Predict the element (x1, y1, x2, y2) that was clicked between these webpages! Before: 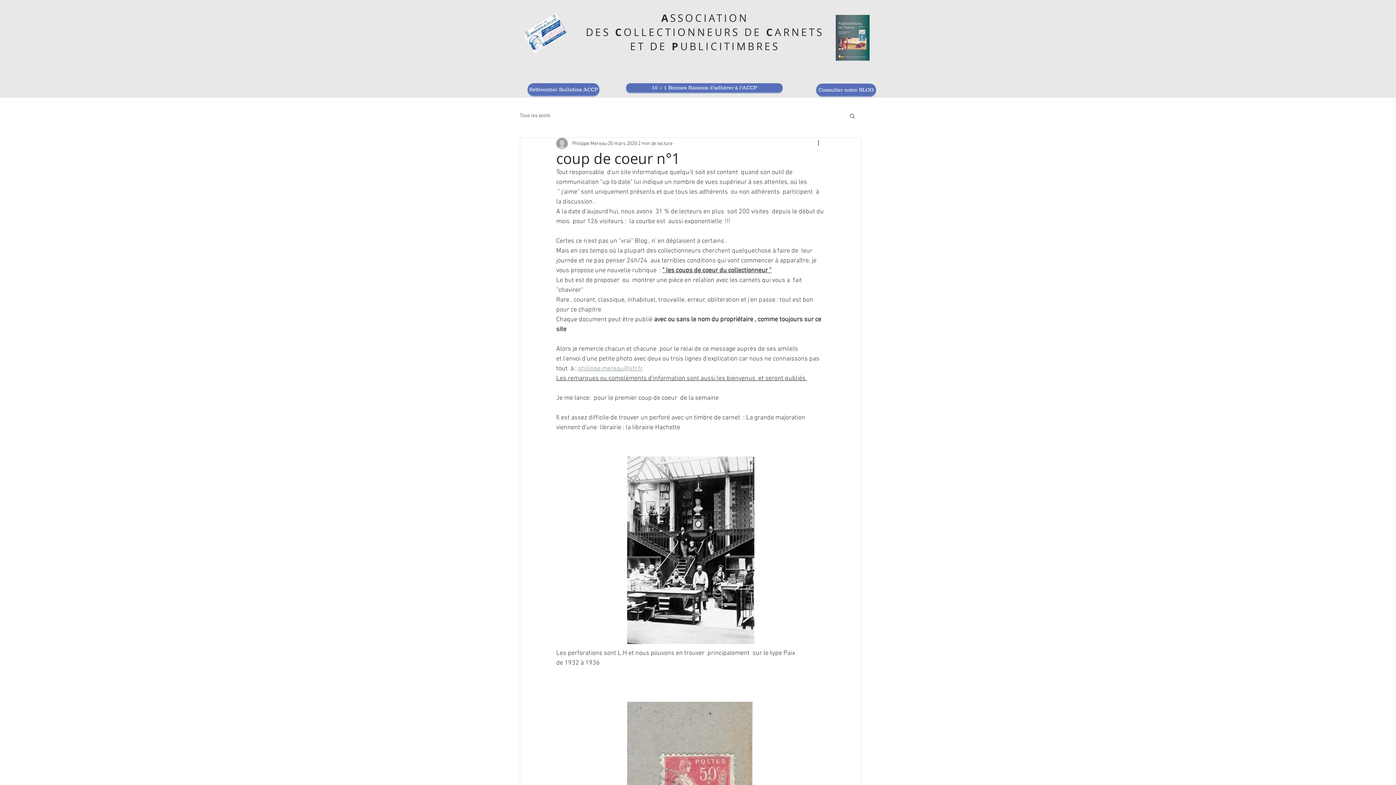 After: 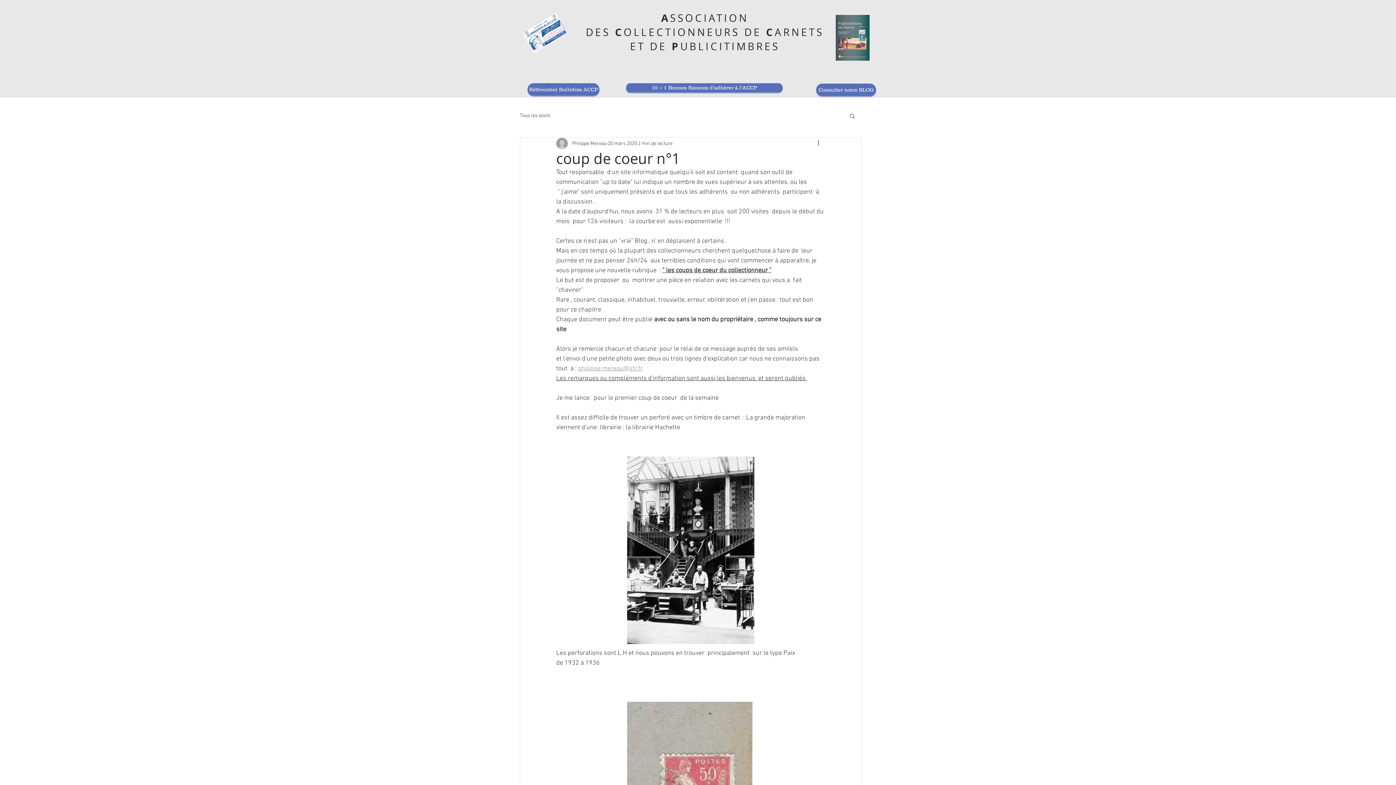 Action: bbox: (836, 14, 869, 60)